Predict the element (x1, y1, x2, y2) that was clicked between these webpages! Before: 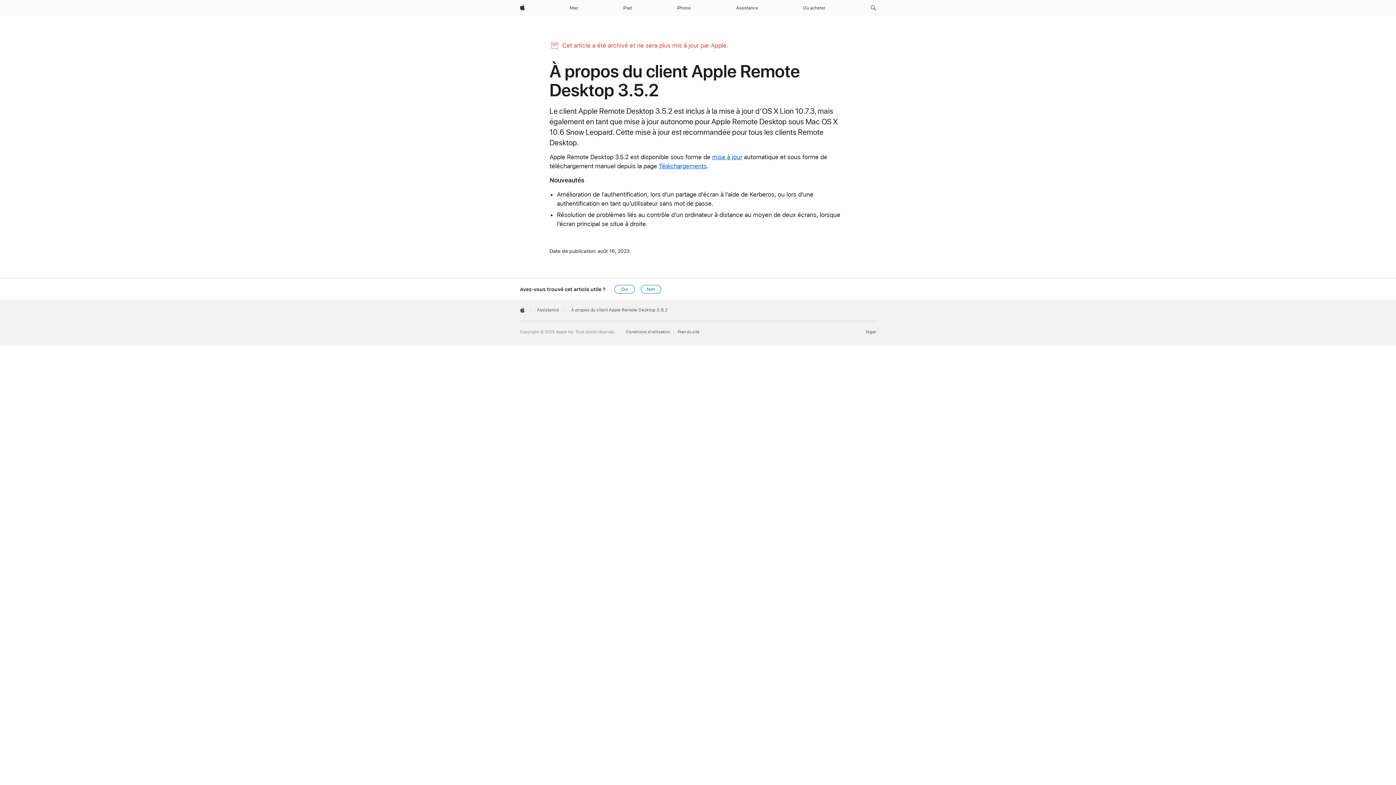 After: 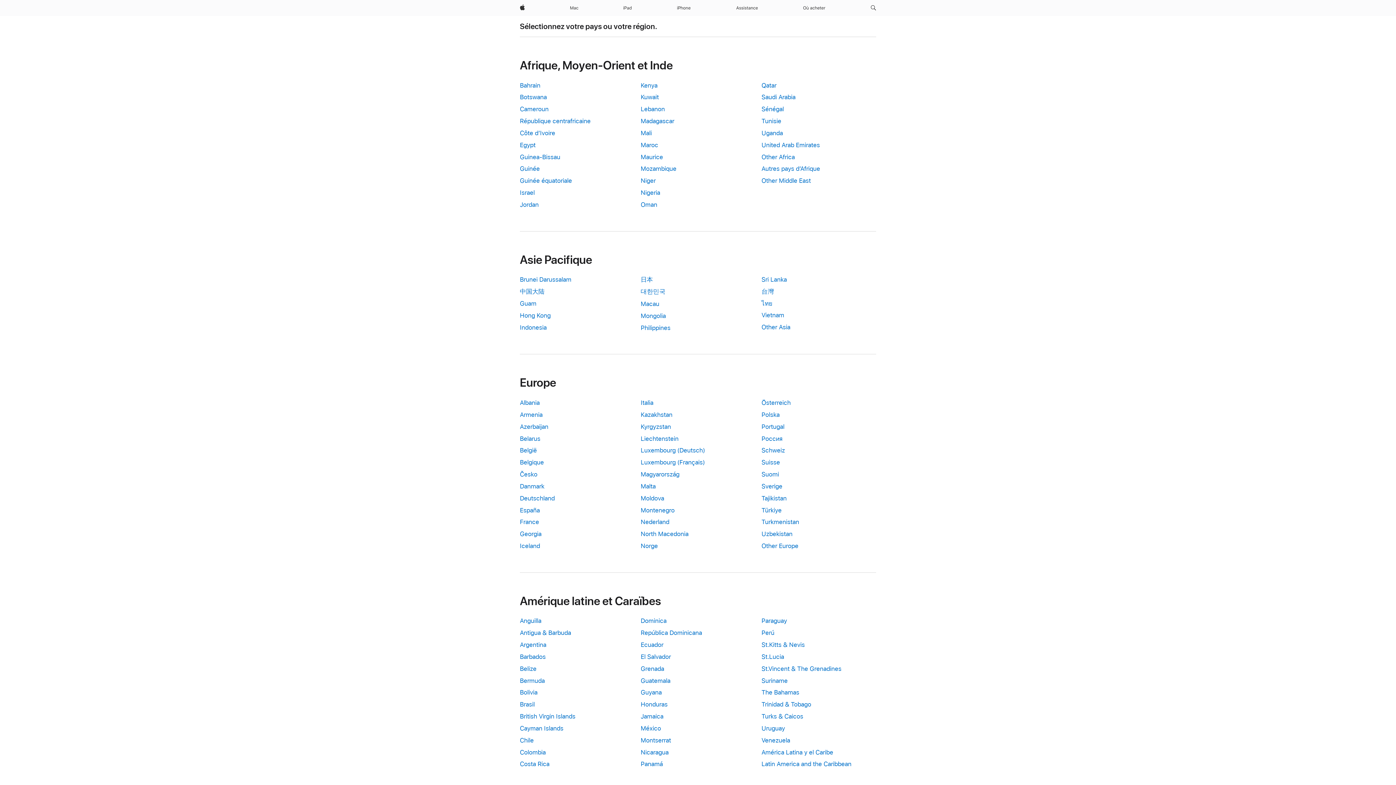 Action: label: Niger. Choose your country or region bbox: (866, 329, 876, 334)